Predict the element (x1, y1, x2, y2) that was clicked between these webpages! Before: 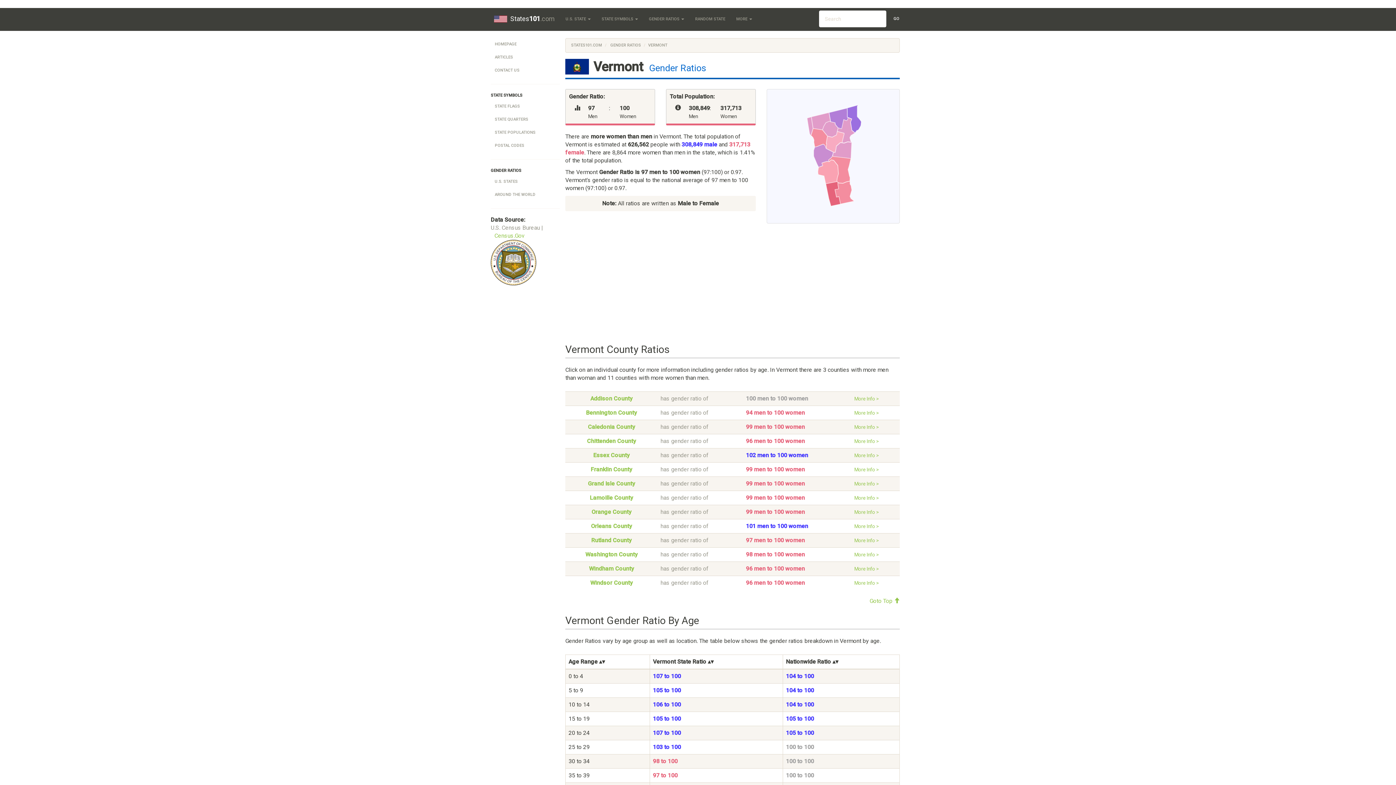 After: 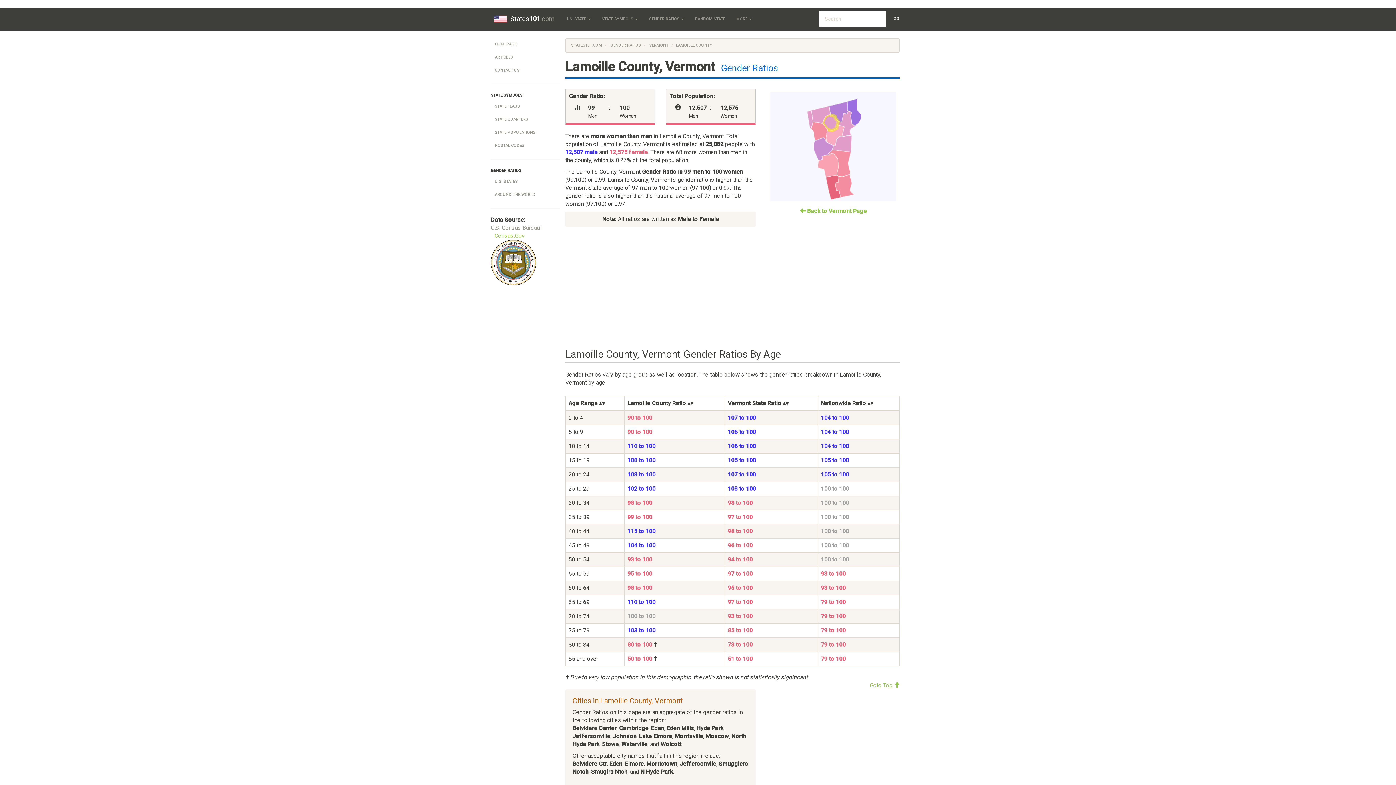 Action: label: More Info > bbox: (854, 495, 878, 501)